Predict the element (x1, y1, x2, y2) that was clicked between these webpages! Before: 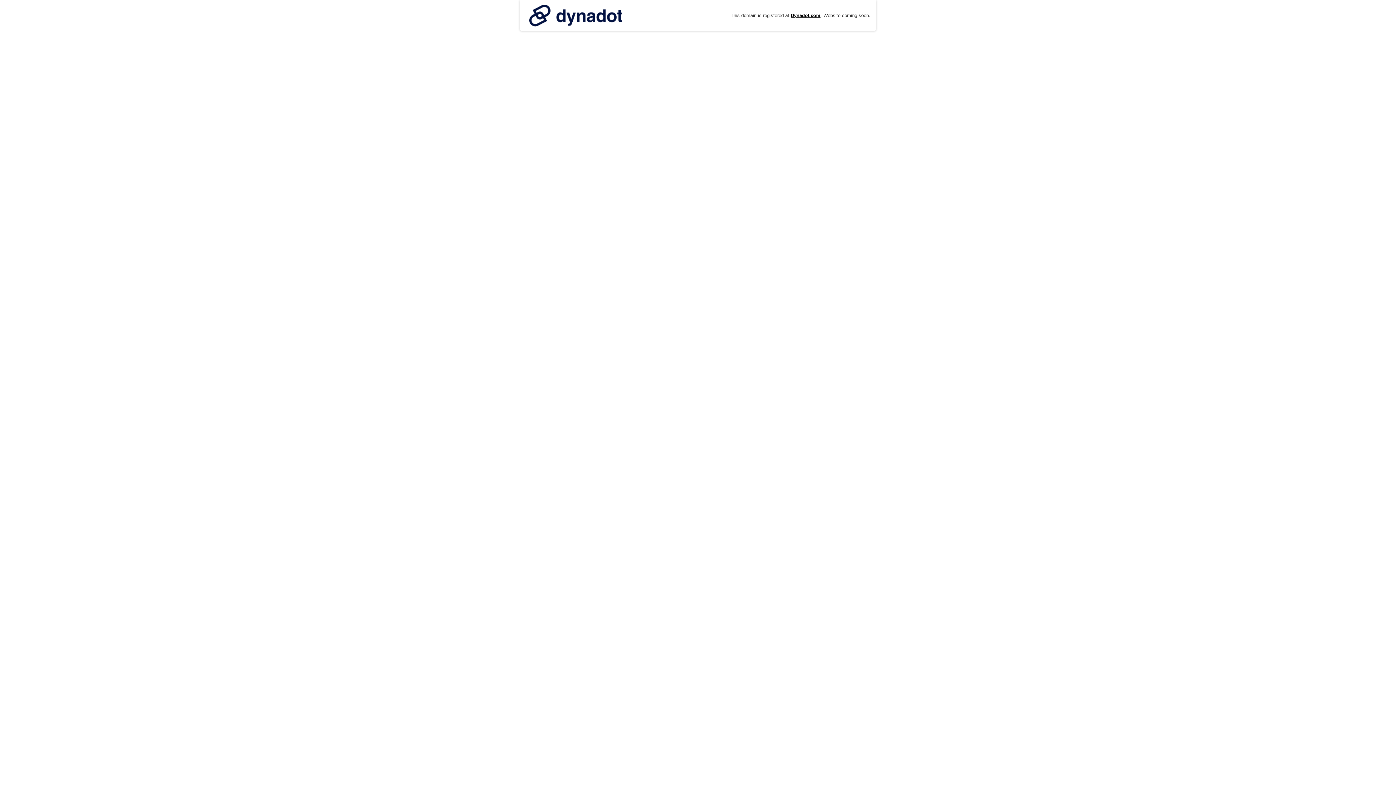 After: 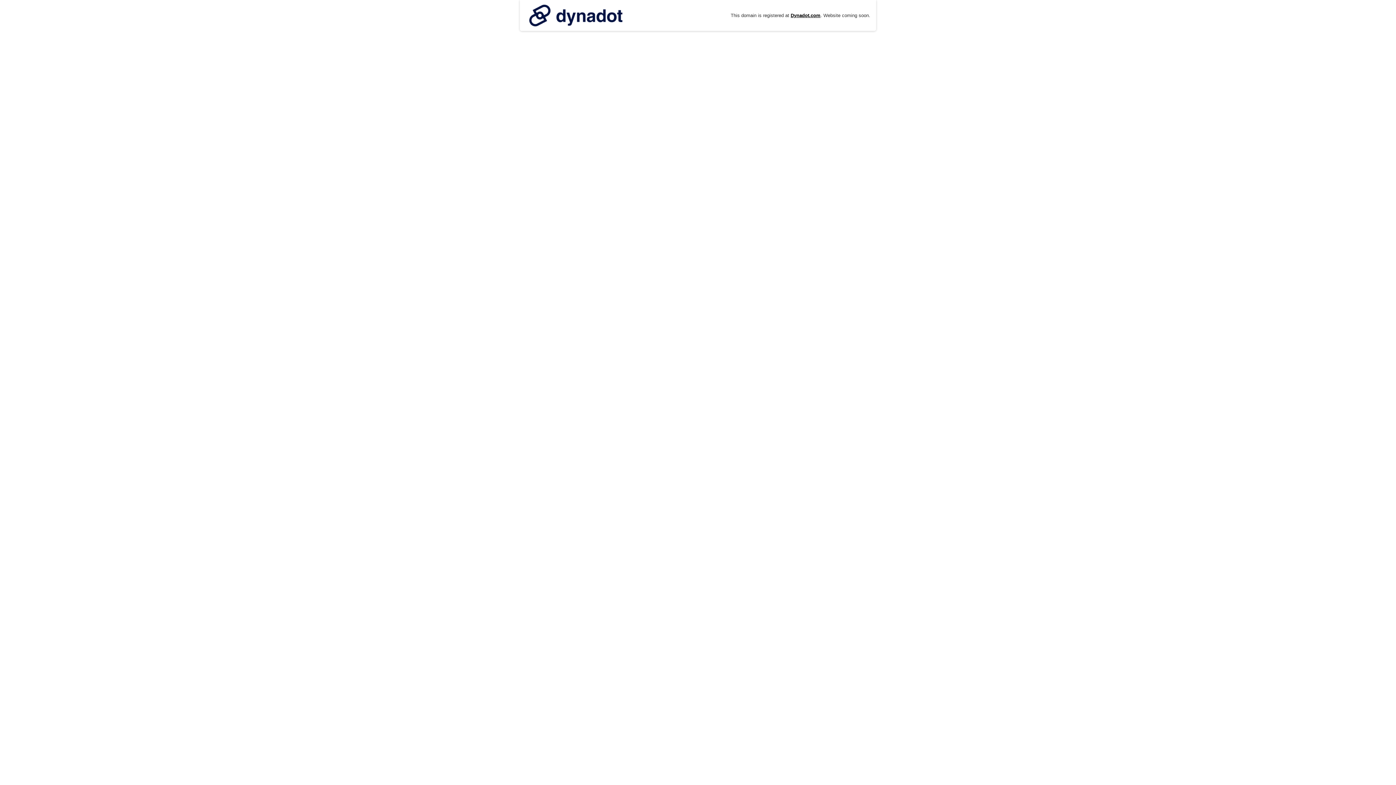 Action: bbox: (525, 0, 626, 30)